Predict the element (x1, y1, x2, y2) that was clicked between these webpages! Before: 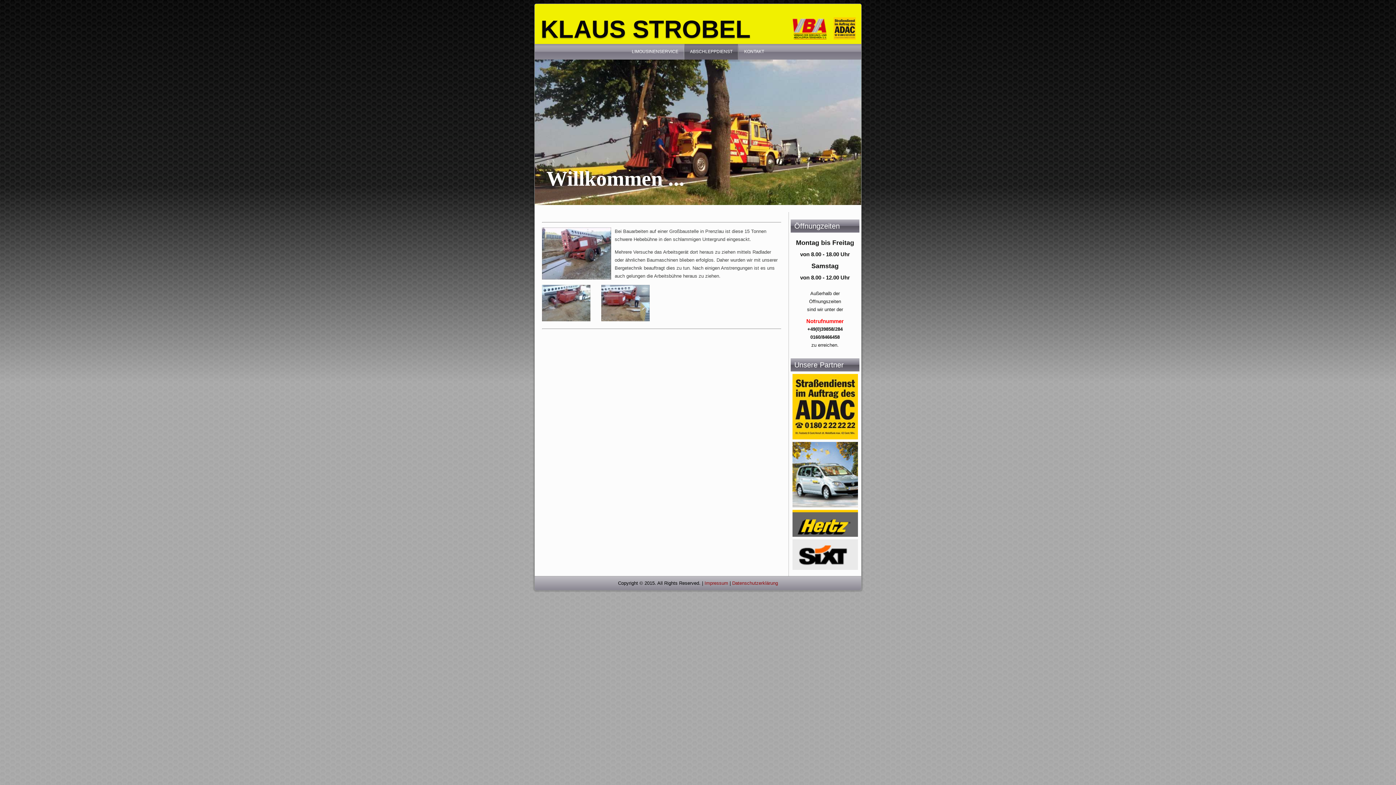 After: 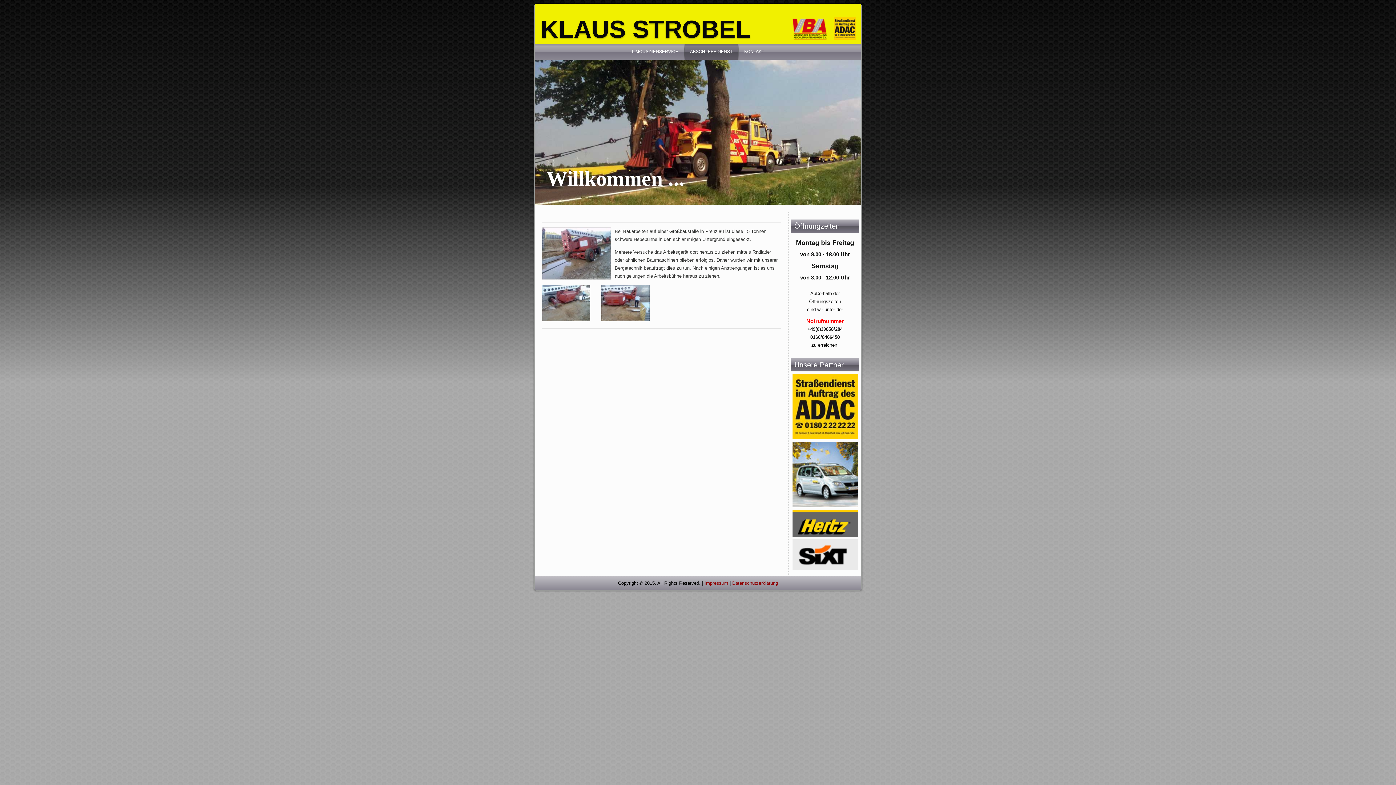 Action: bbox: (792, 532, 858, 538)